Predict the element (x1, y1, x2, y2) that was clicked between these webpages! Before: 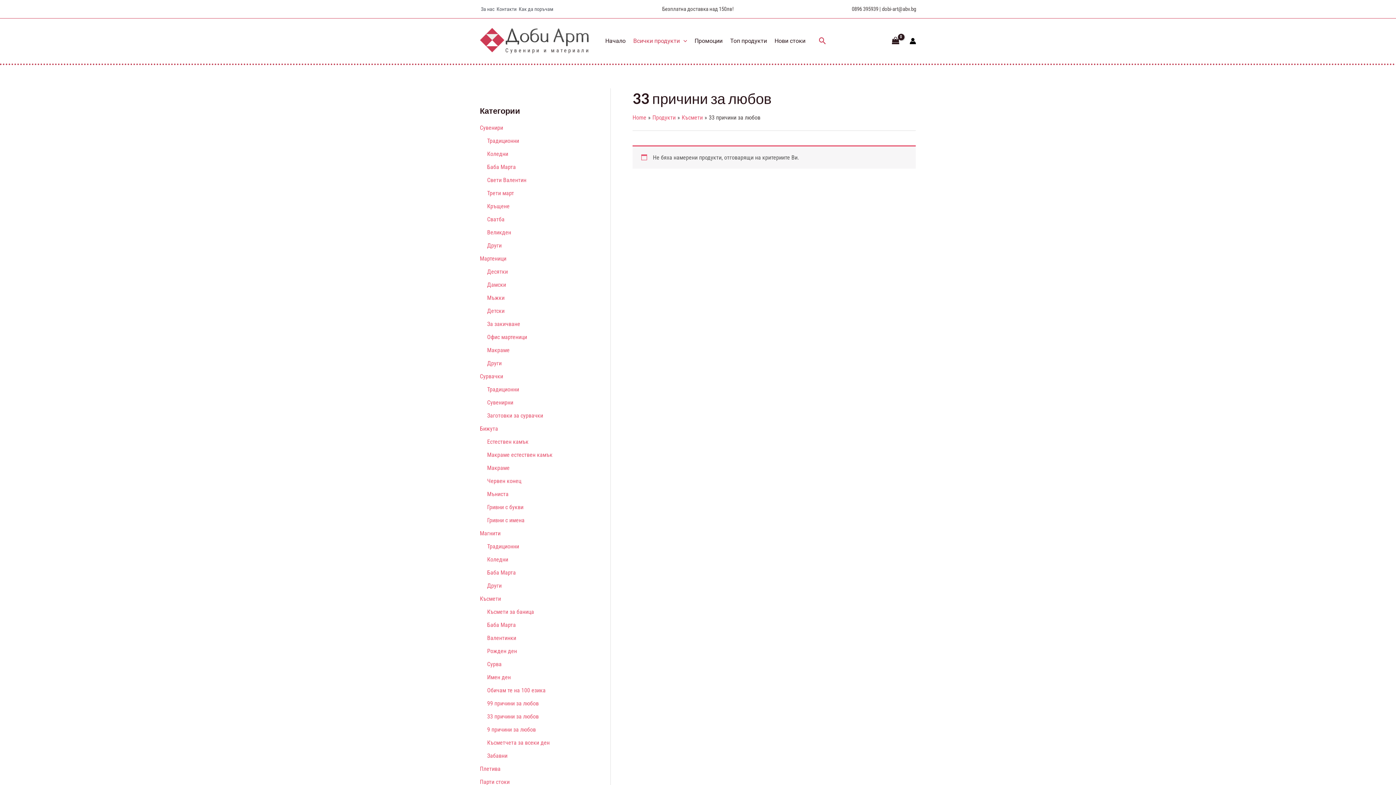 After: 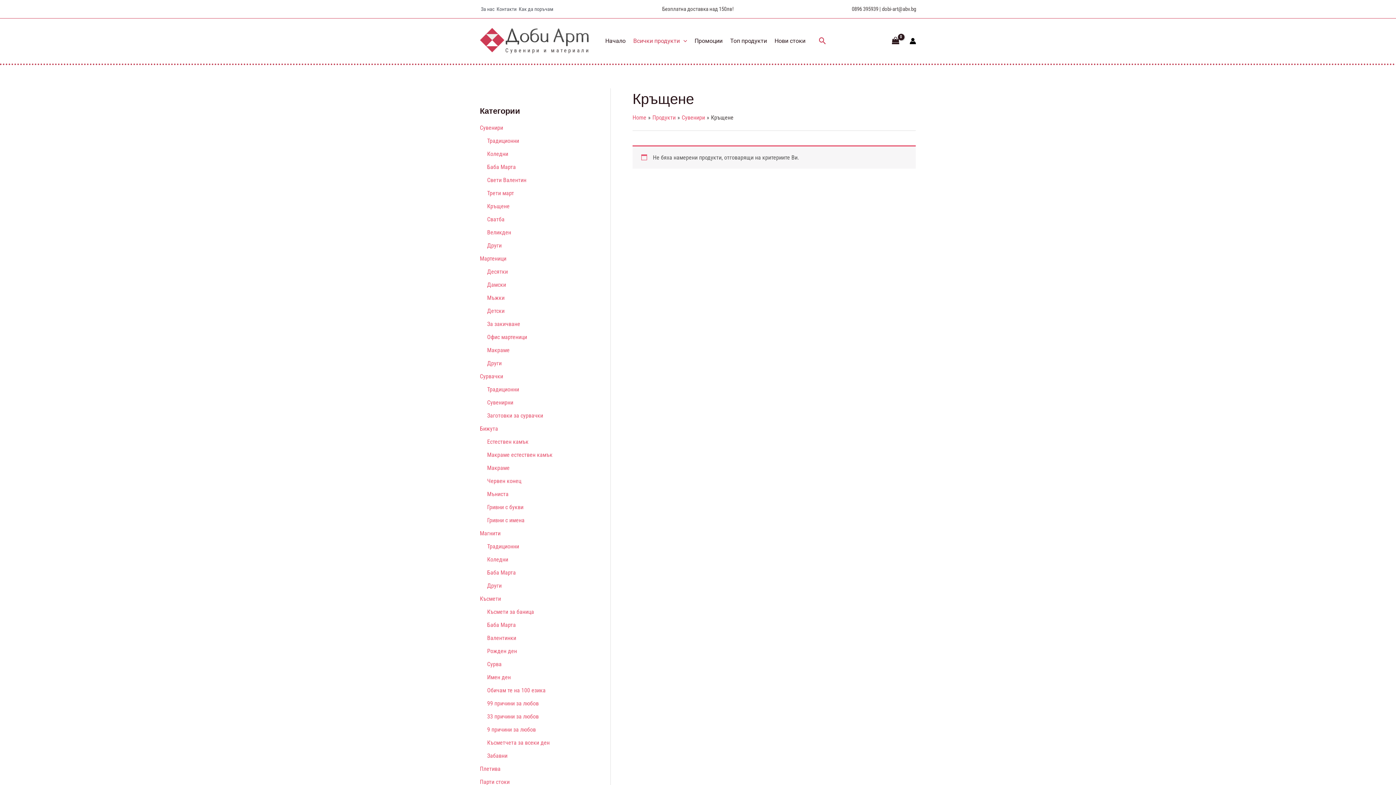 Action: label: Кръщене bbox: (487, 202, 509, 209)